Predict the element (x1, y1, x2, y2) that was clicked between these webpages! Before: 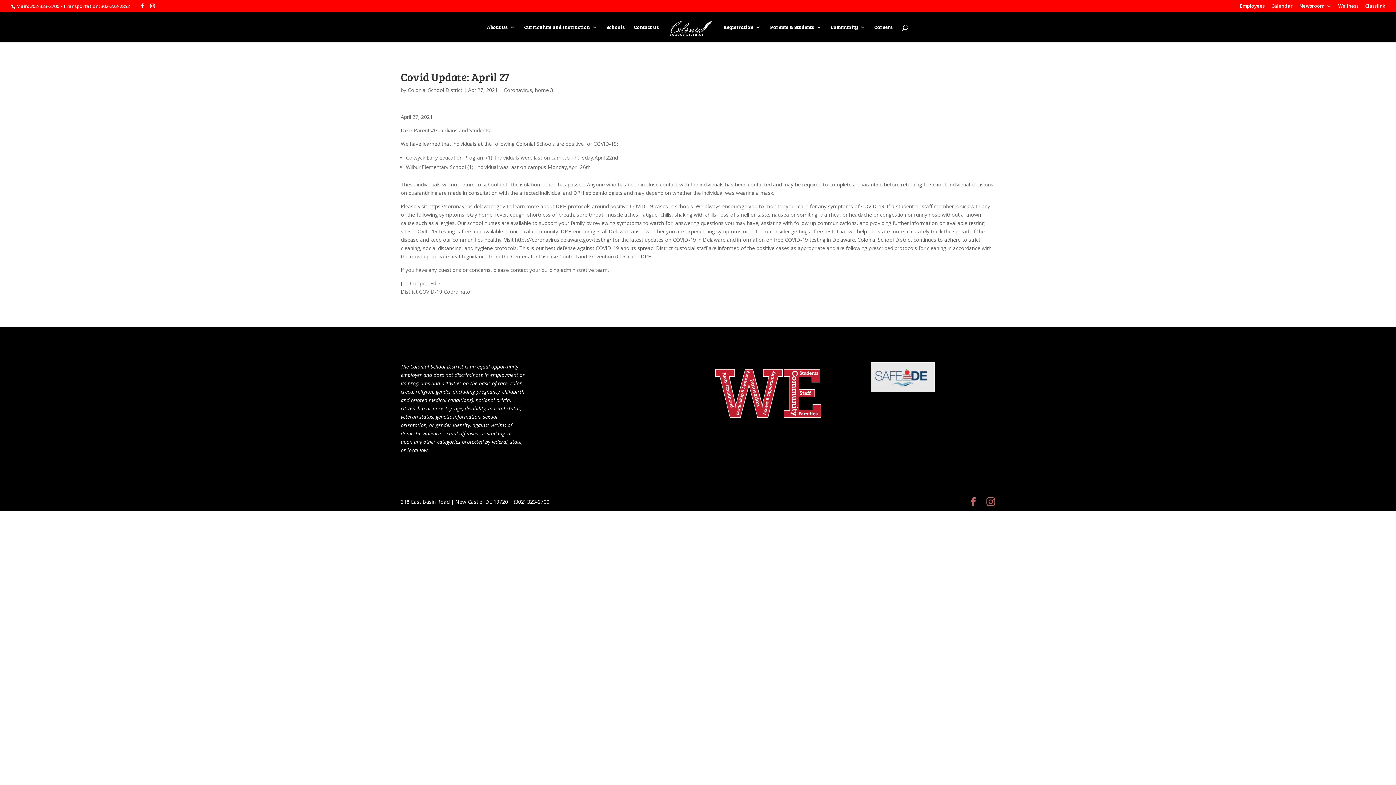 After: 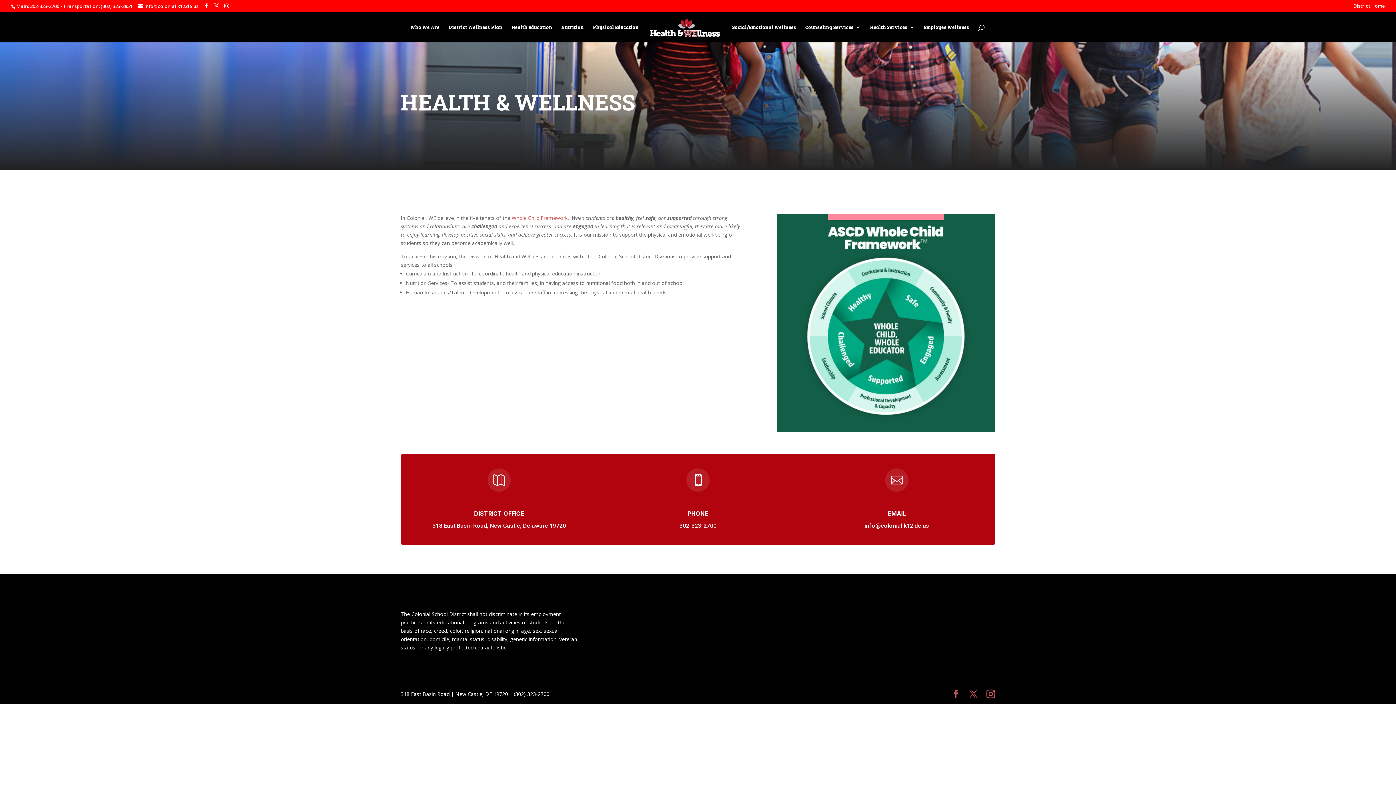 Action: label: Wellness bbox: (1338, 3, 1358, 11)